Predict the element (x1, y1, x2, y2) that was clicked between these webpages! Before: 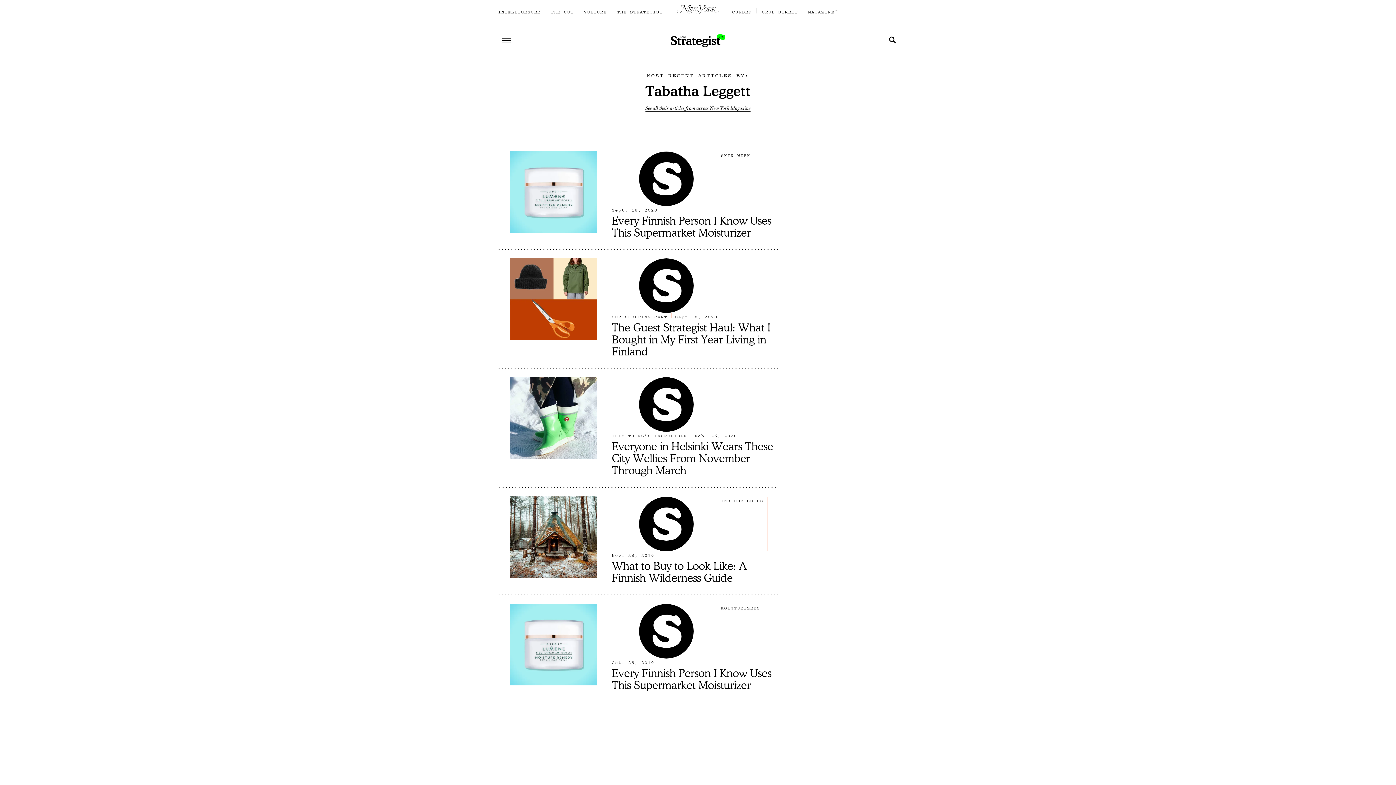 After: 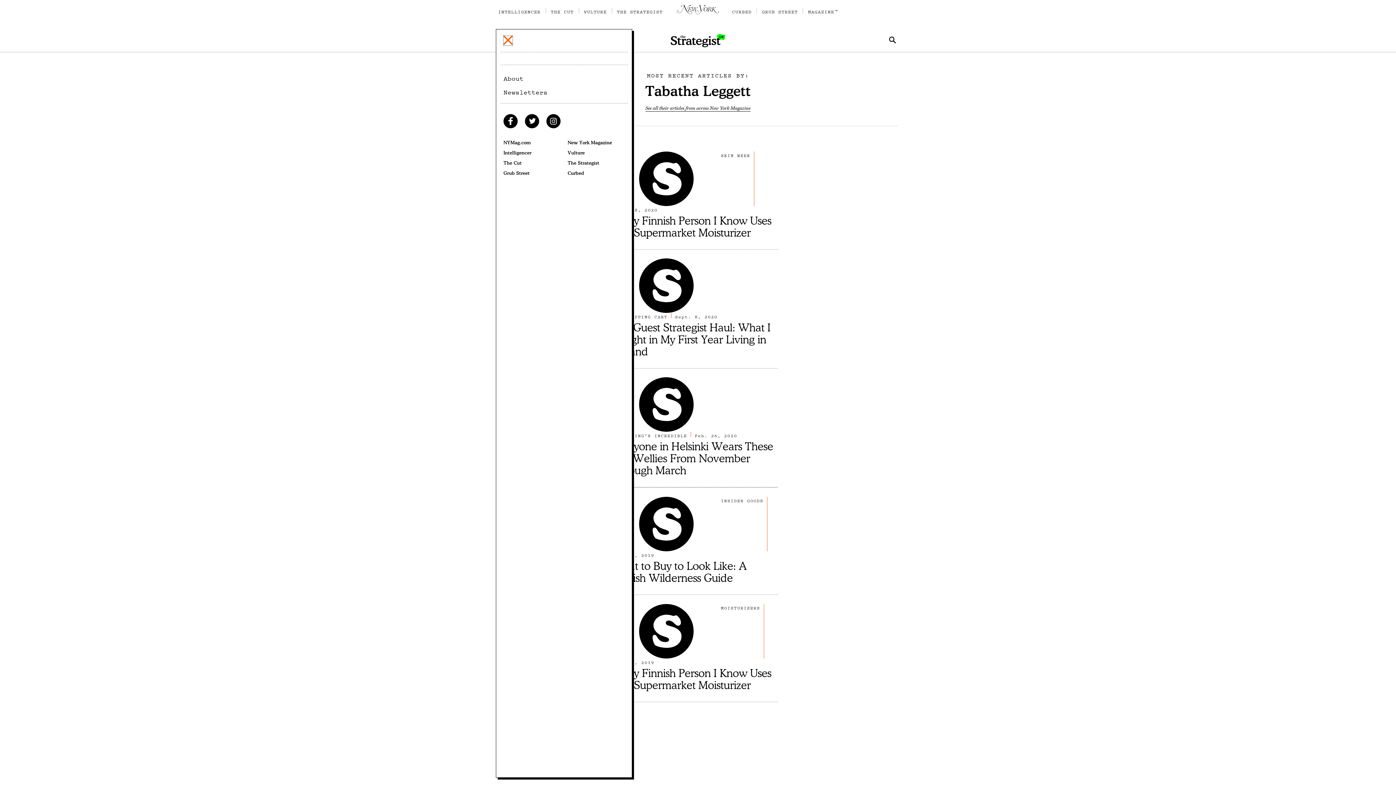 Action: bbox: (502, 37, 511, 44) label: Menu